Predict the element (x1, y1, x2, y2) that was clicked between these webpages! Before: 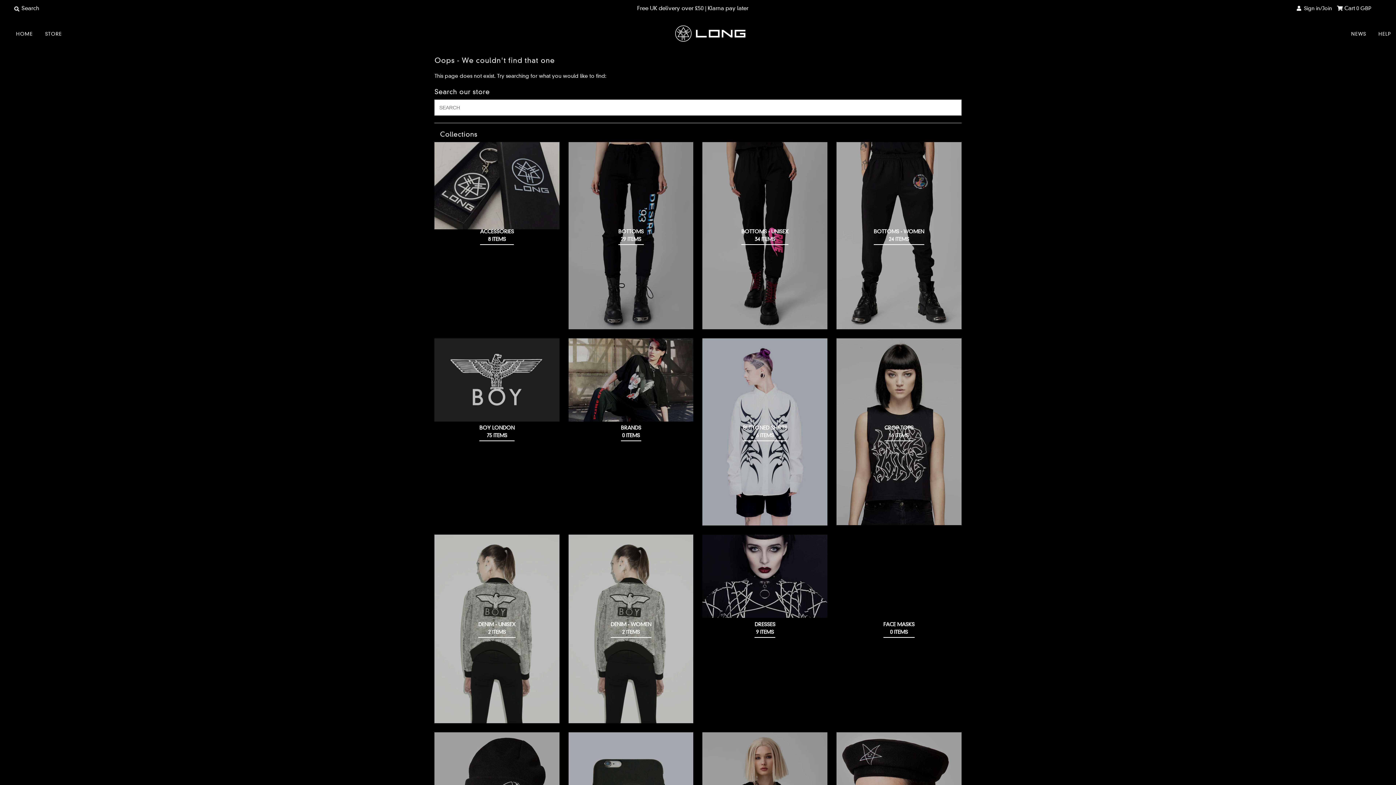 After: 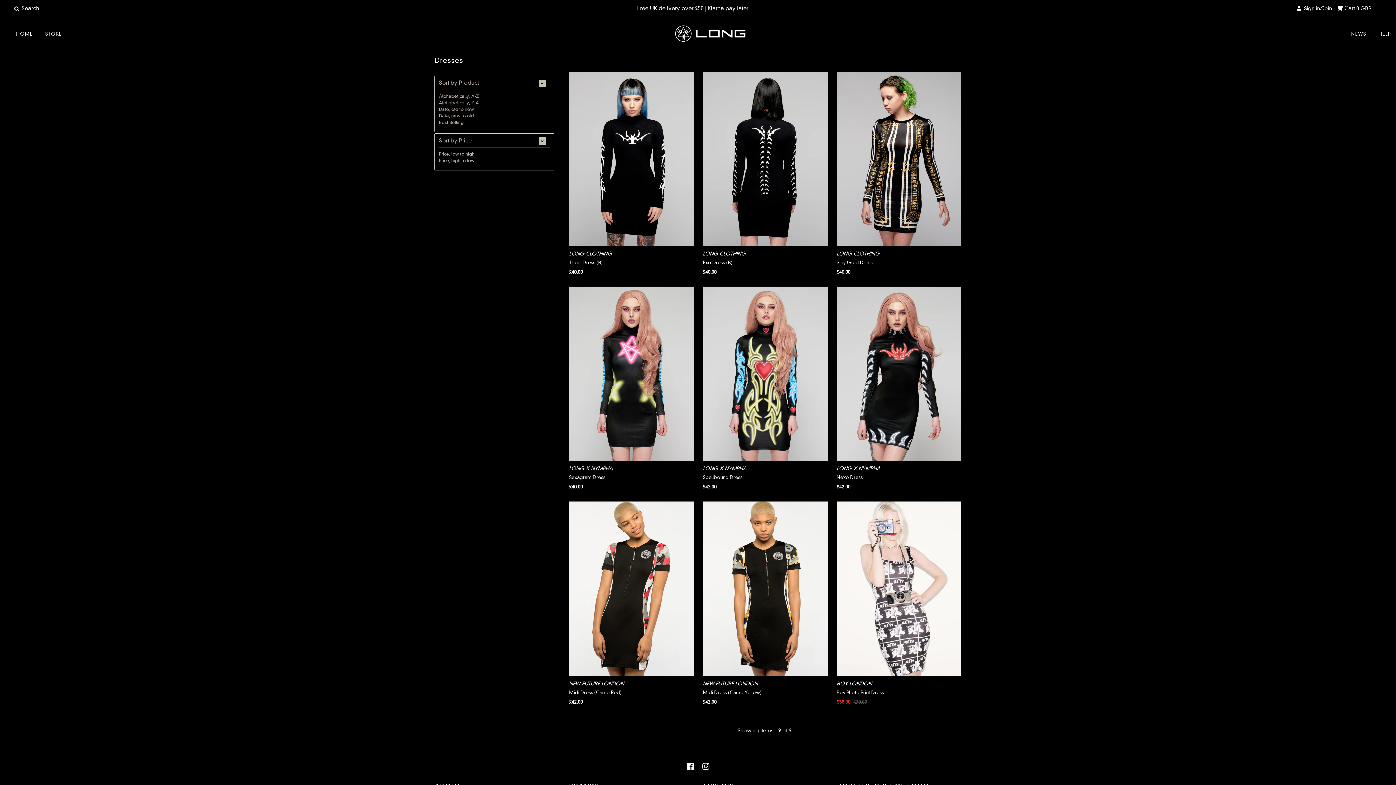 Action: bbox: (702, 535, 827, 618)